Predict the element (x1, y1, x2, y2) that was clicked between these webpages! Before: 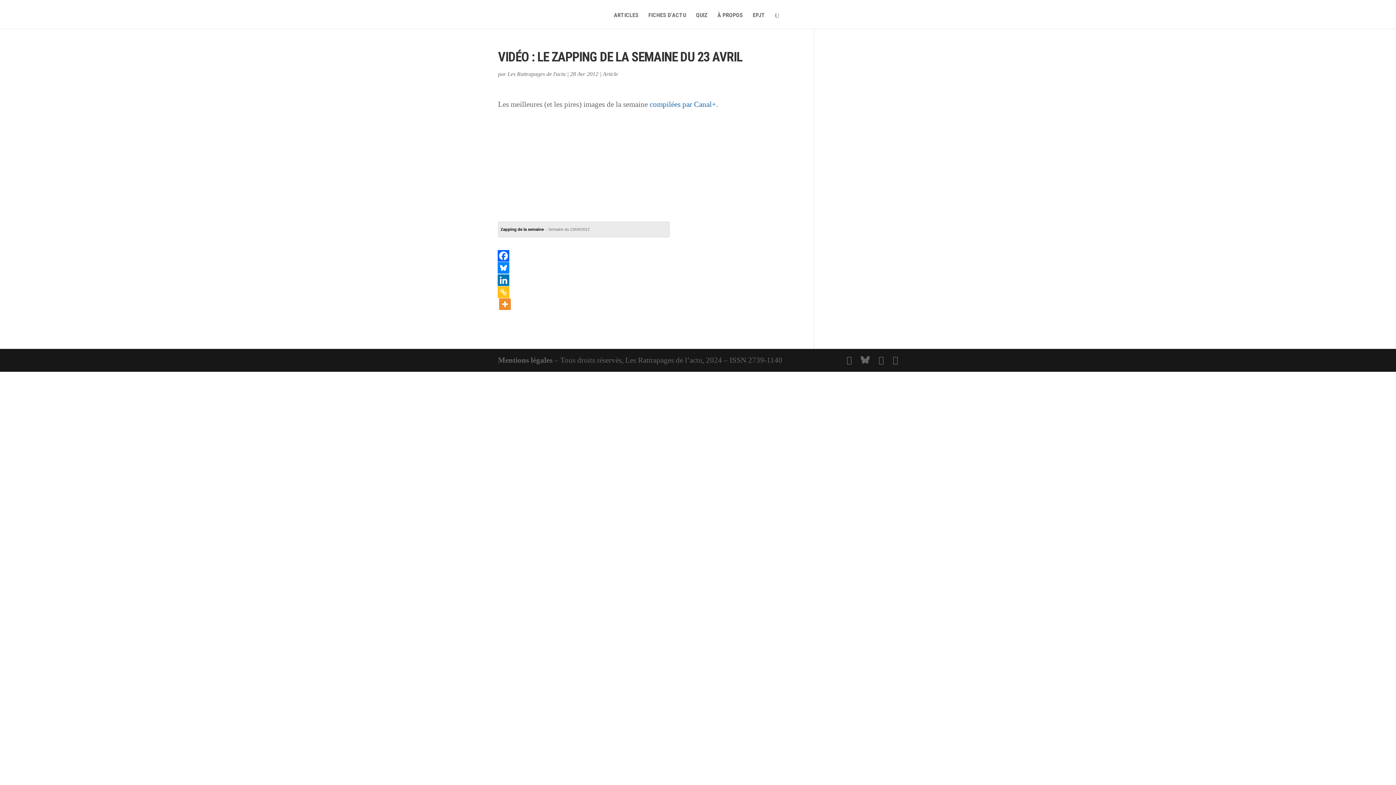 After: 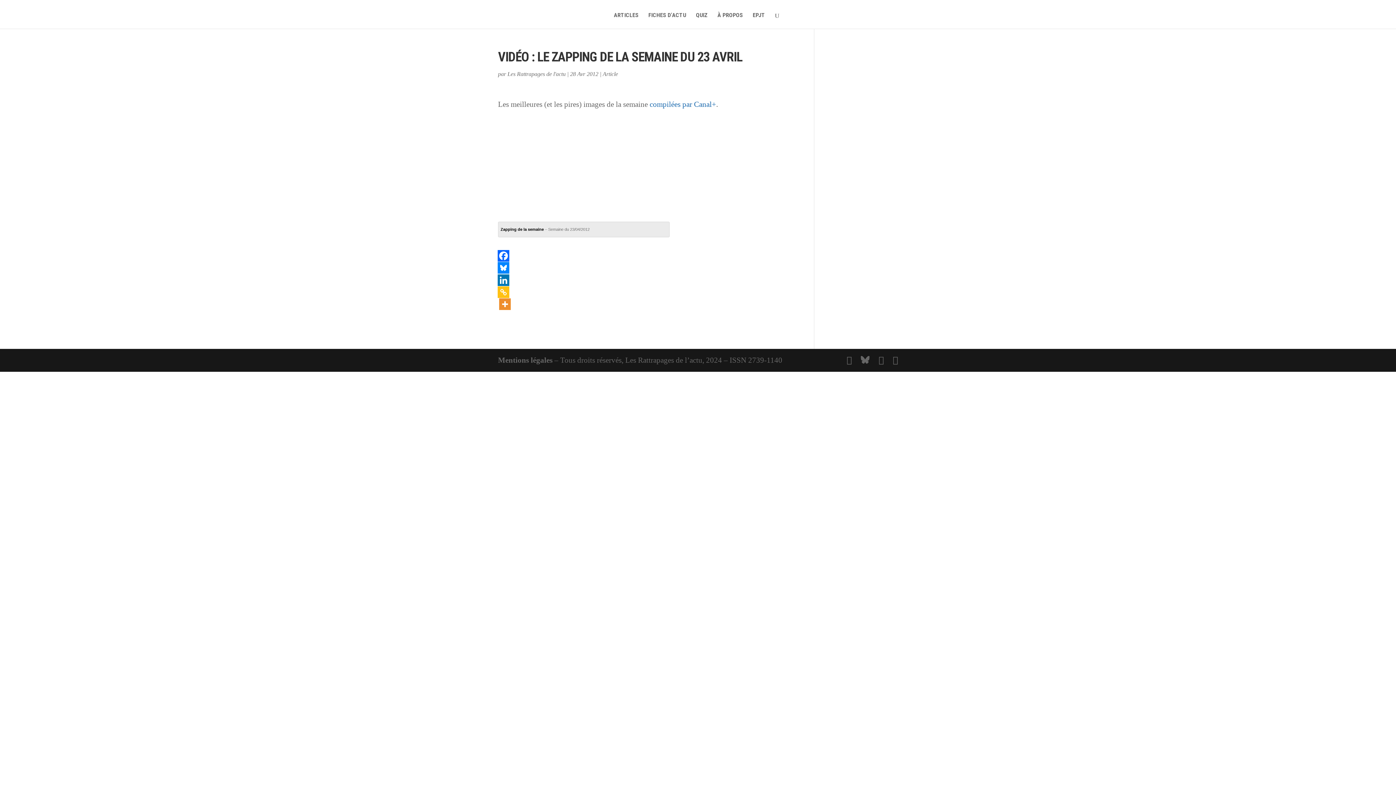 Action: bbox: (500, 227, 589, 231) label: Zapping de la semaine – Semaine du 23/04/2012